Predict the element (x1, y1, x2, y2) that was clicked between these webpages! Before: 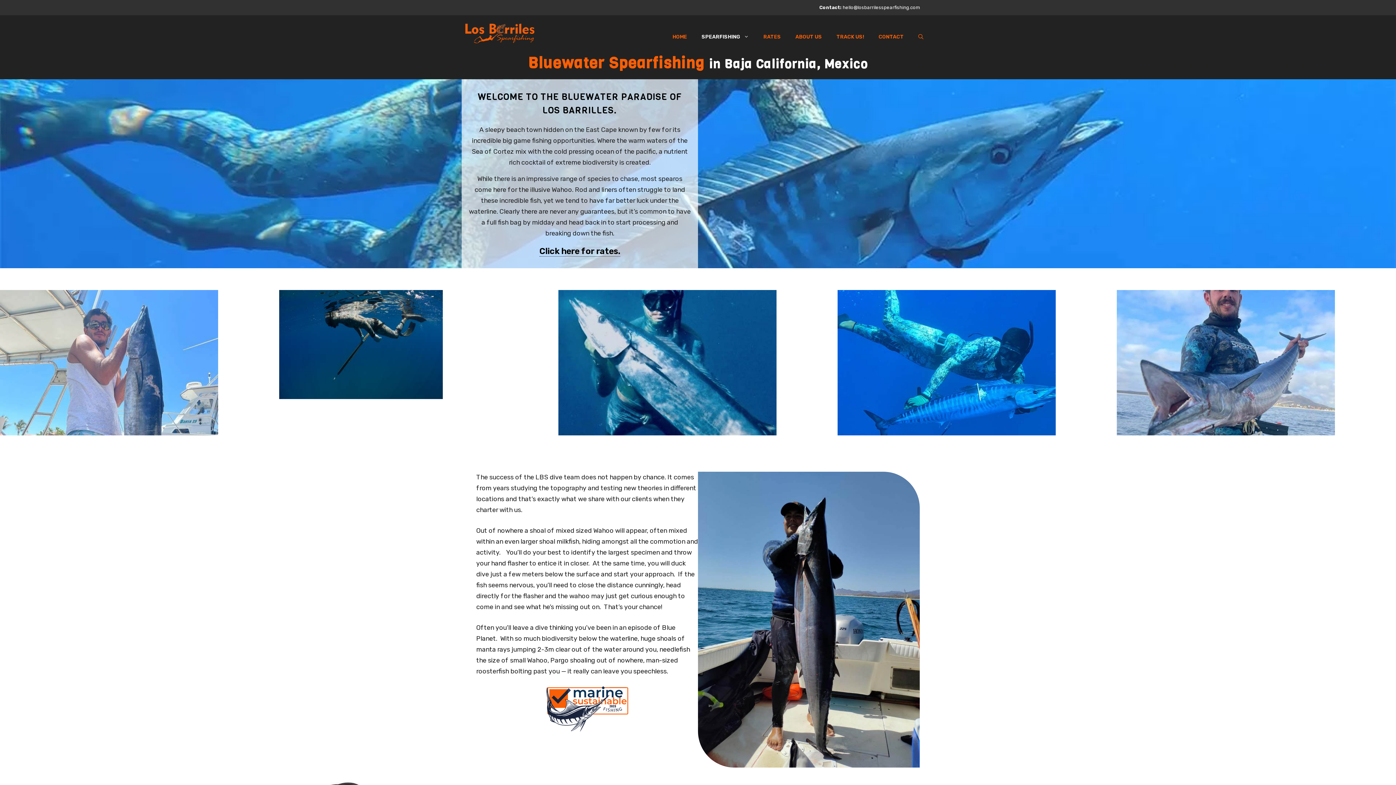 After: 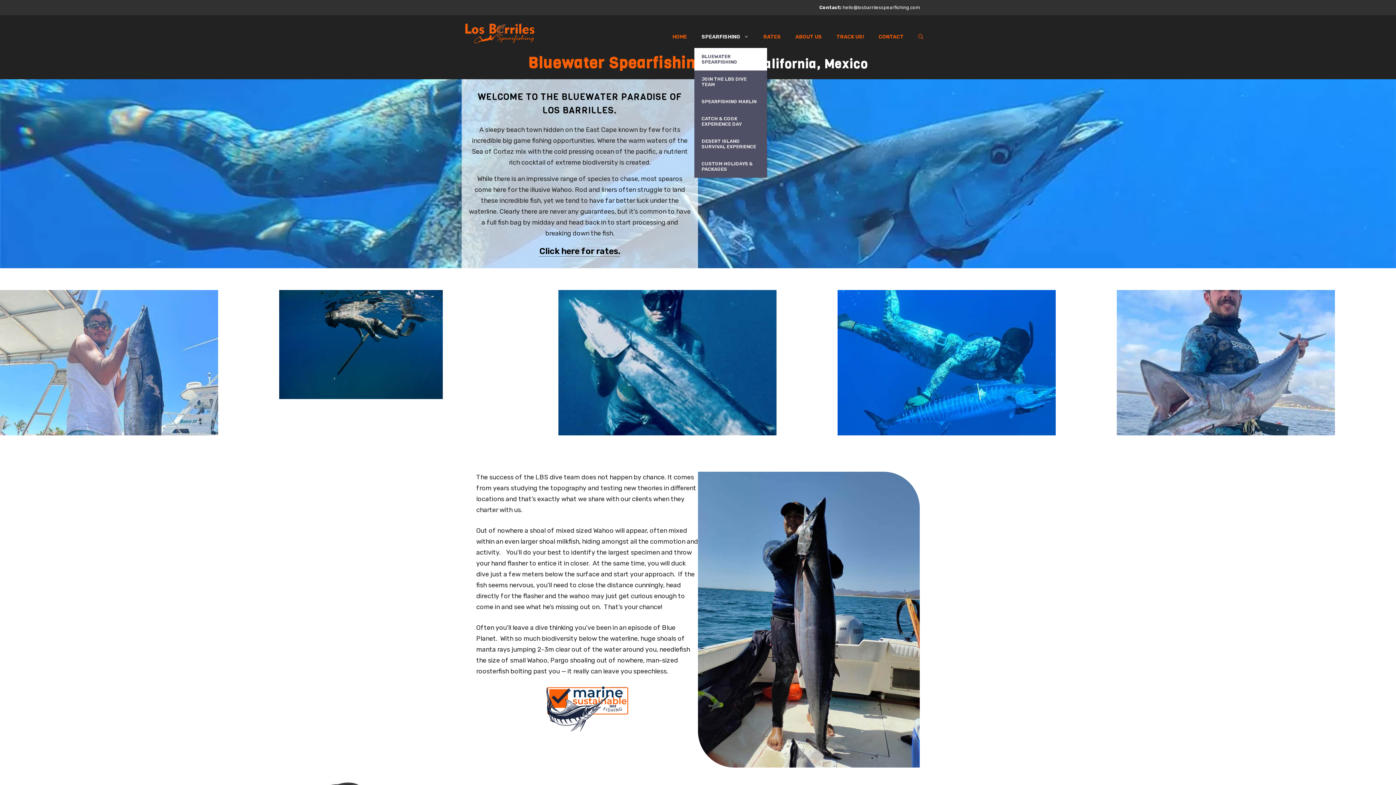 Action: bbox: (694, 26, 756, 48) label: SPEARFISHING